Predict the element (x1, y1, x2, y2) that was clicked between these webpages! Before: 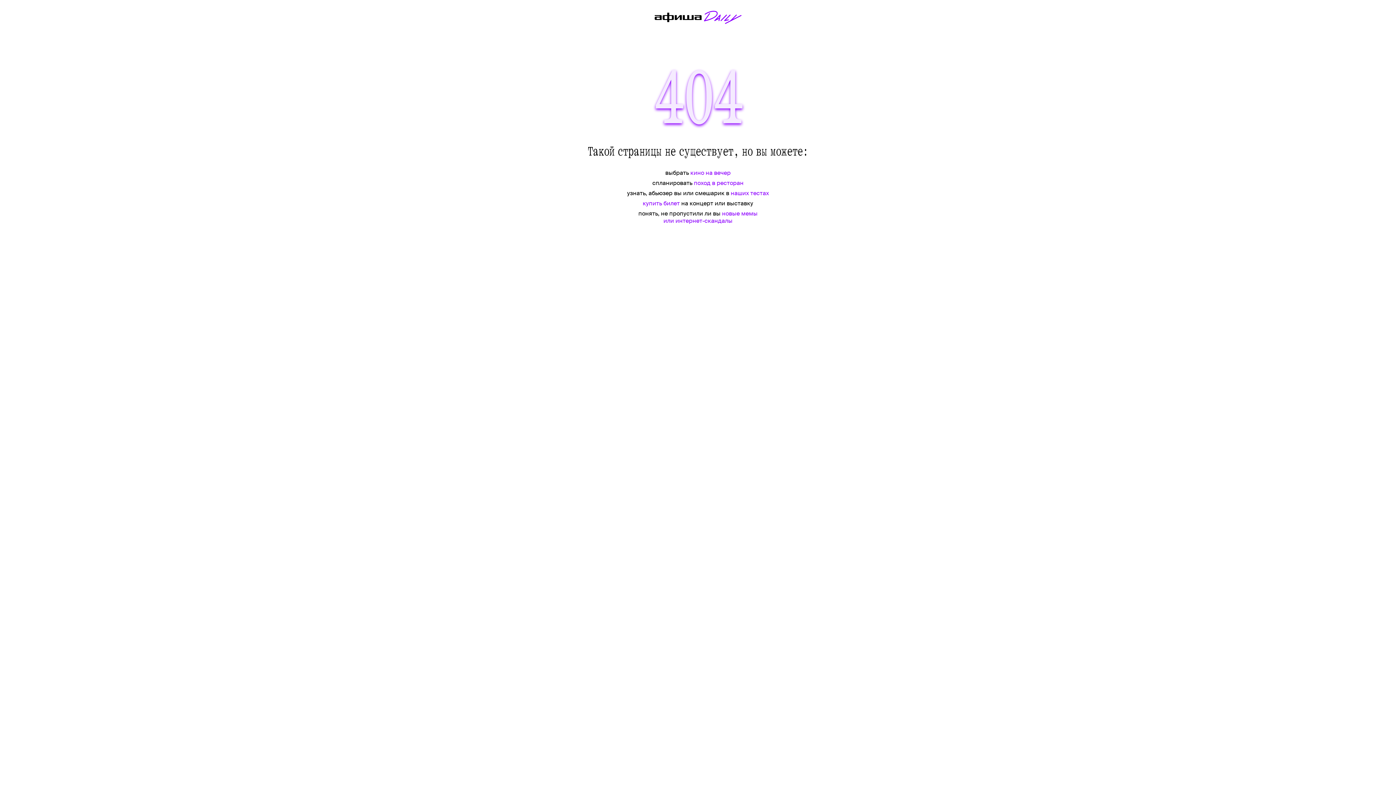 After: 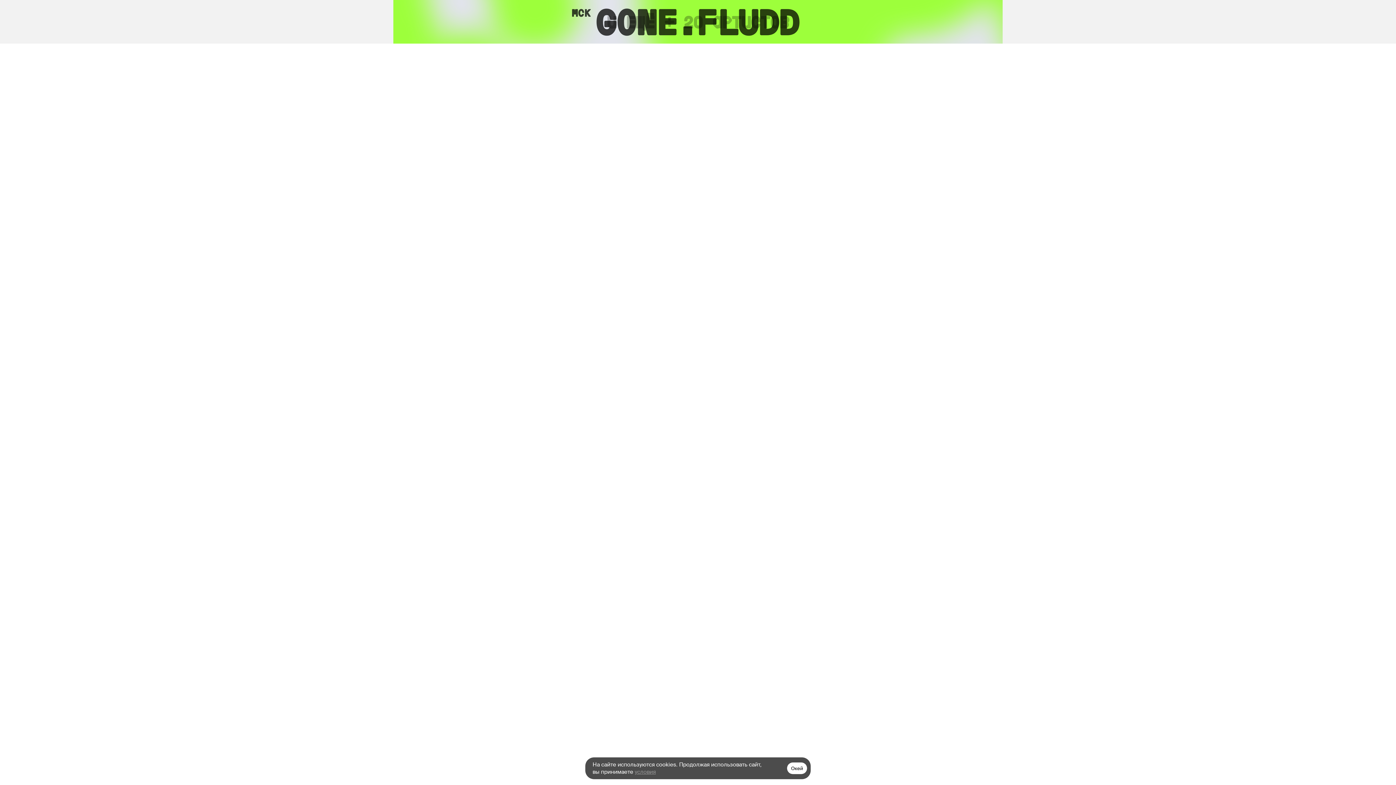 Action: bbox: (694, 179, 743, 186) label: поход в ресторан